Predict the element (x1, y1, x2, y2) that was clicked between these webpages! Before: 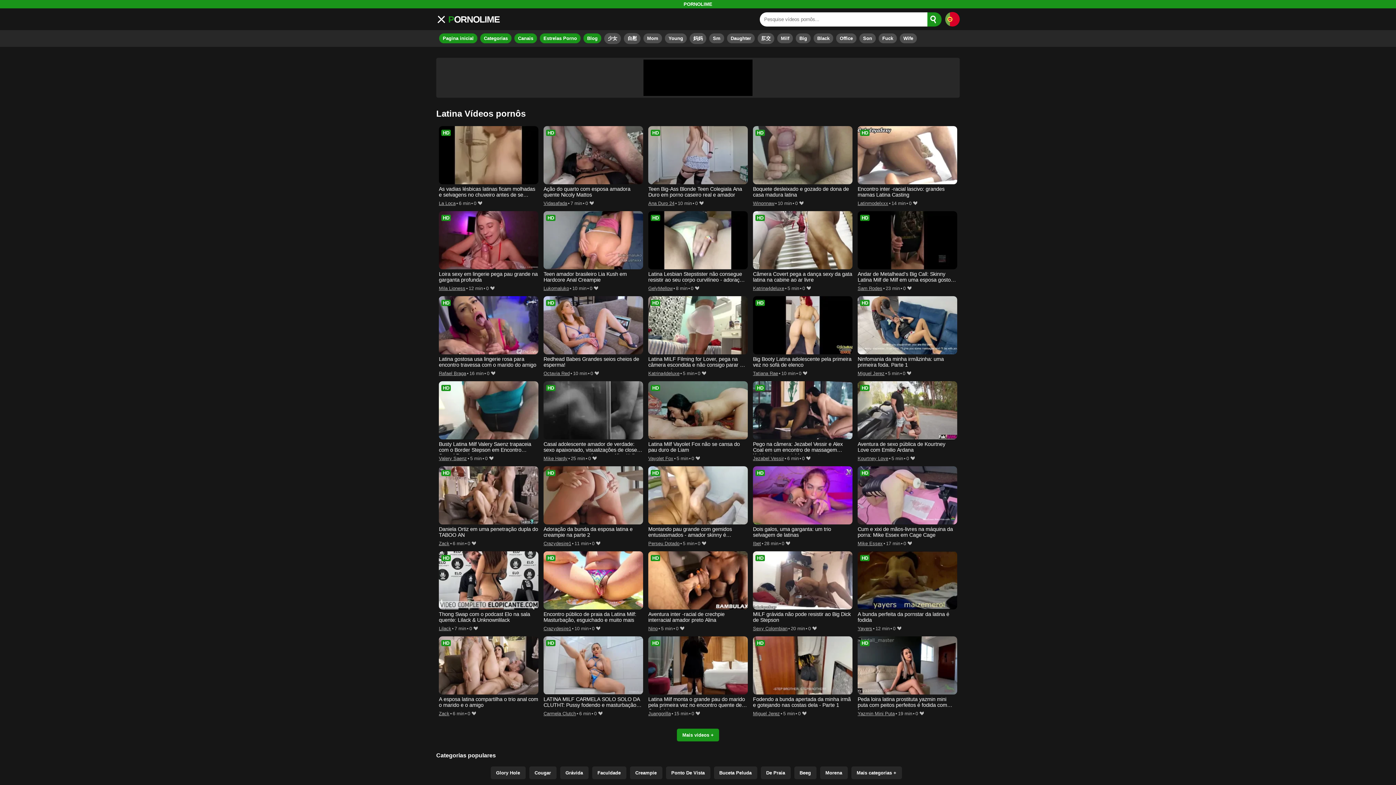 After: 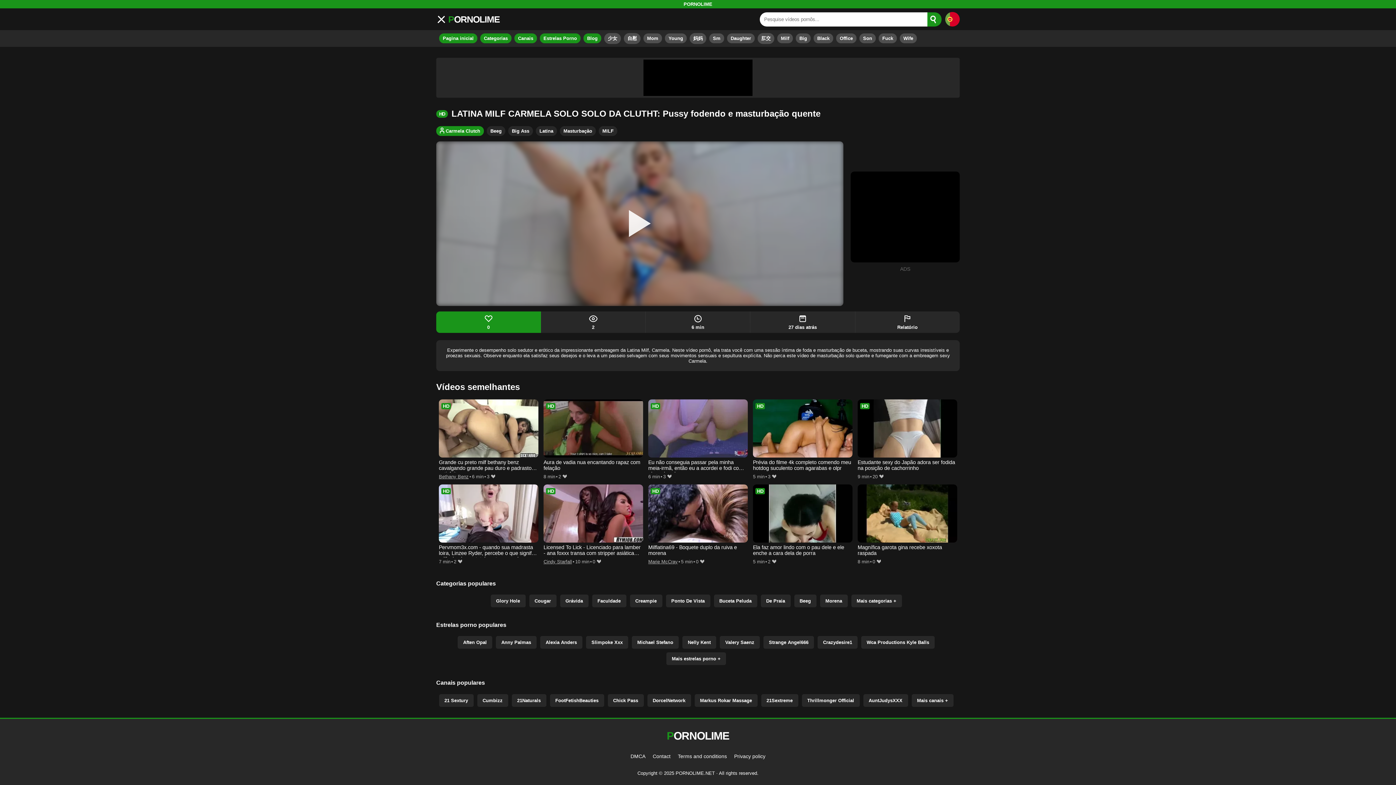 Action: bbox: (543, 696, 640, 714) label: LATINA MILF CARMELA SOLO SOLO DA CLUTHT: Pussy fodendo e masturbação quente